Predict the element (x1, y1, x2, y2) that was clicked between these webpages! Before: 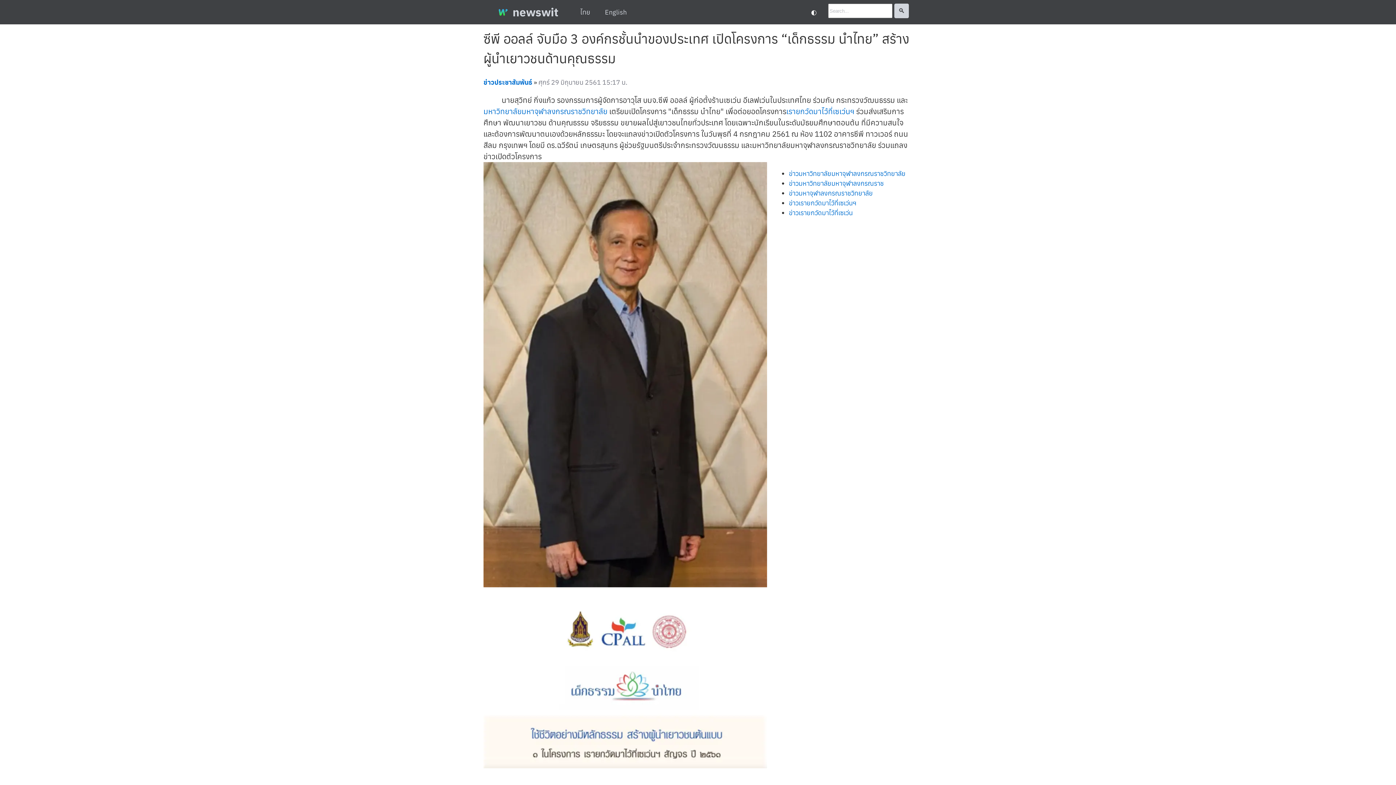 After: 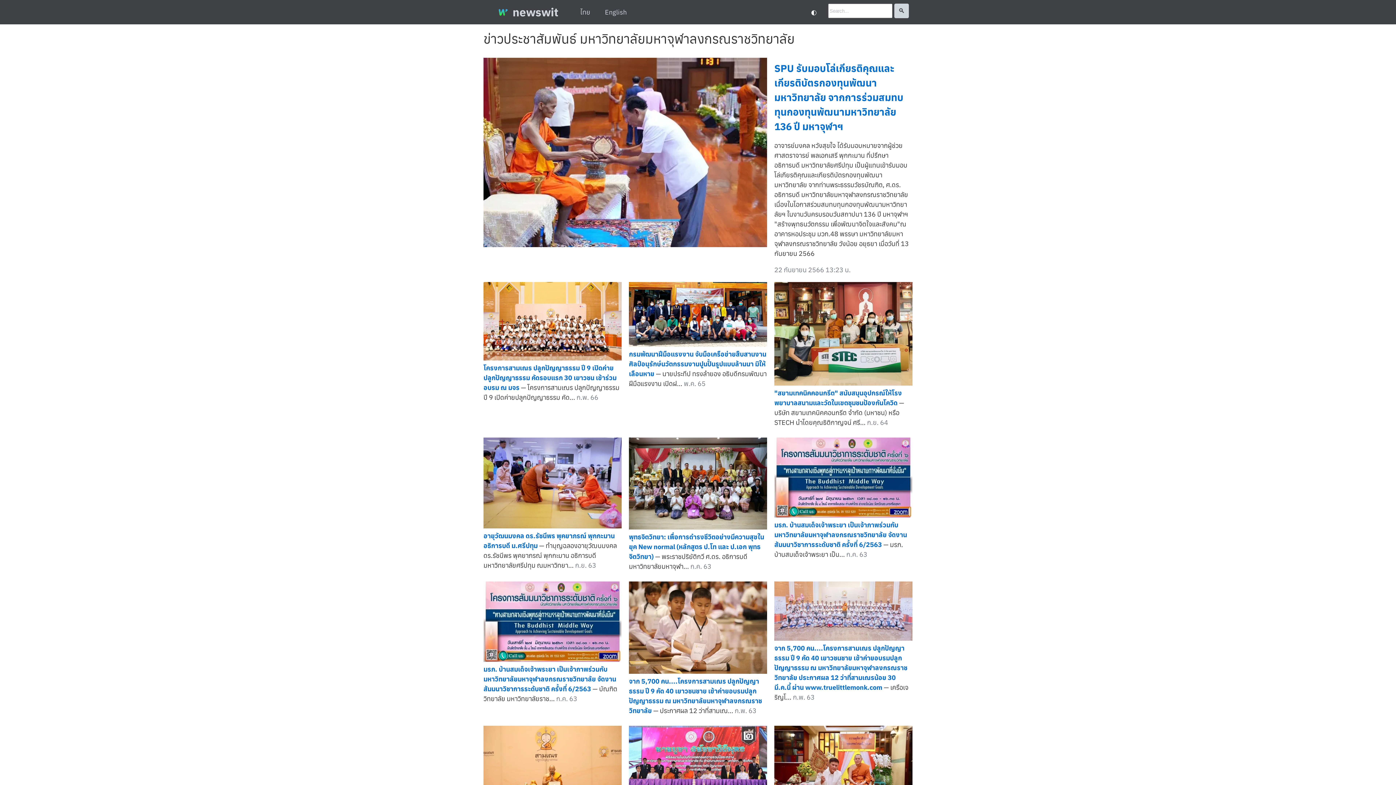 Action: label: มหาวิทยาลัยมหาจุฬาลงกรณราชวิทยาลัย bbox: (483, 106, 607, 116)